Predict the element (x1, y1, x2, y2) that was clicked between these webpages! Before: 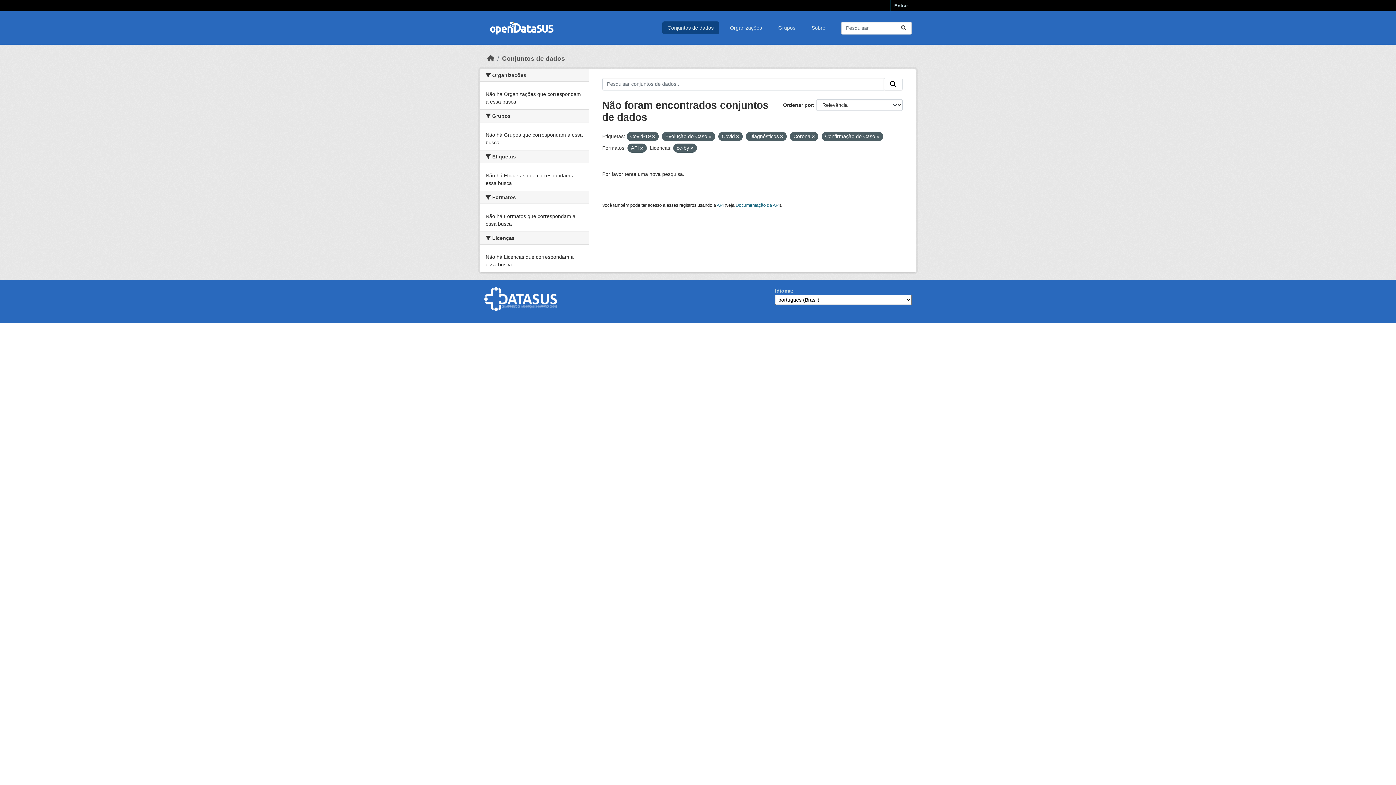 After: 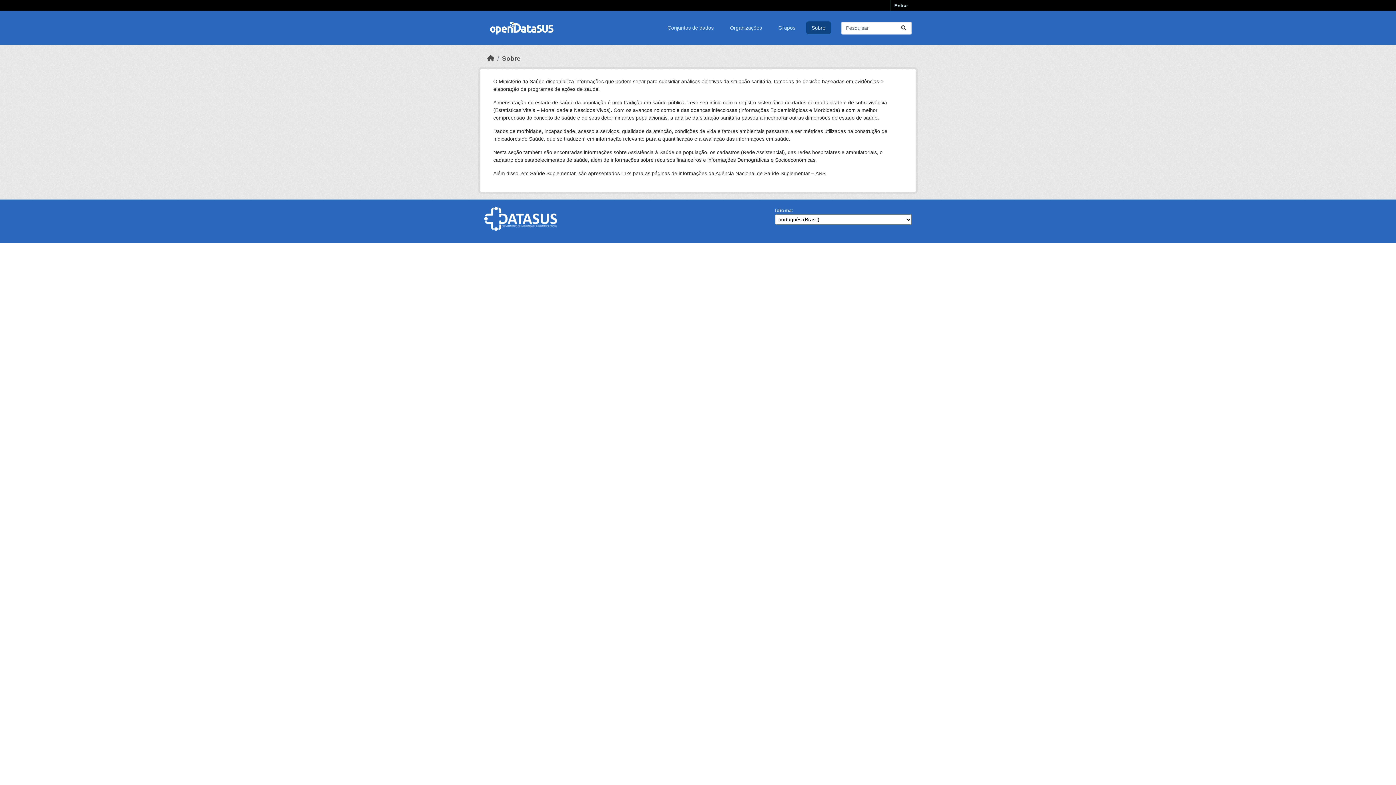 Action: label: Sobre bbox: (806, 21, 830, 34)